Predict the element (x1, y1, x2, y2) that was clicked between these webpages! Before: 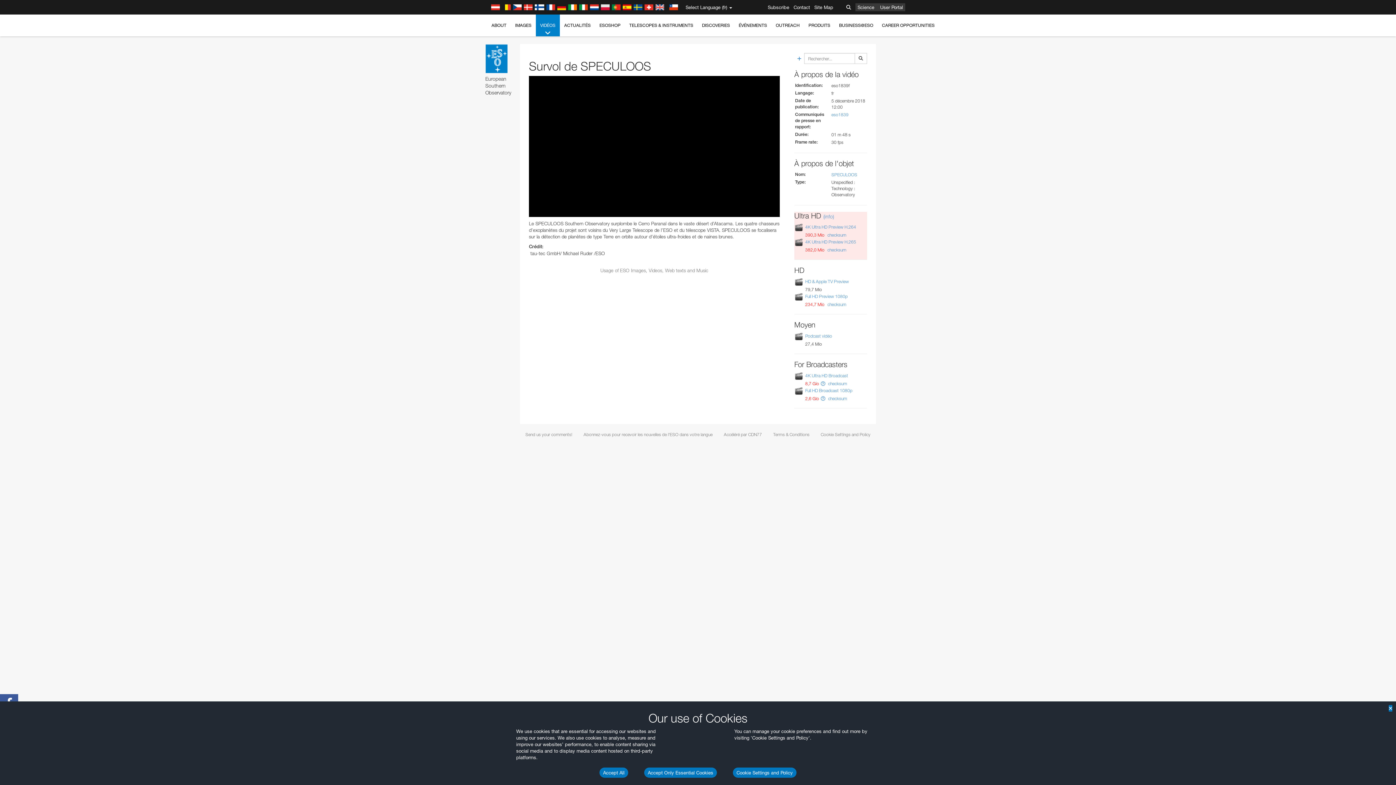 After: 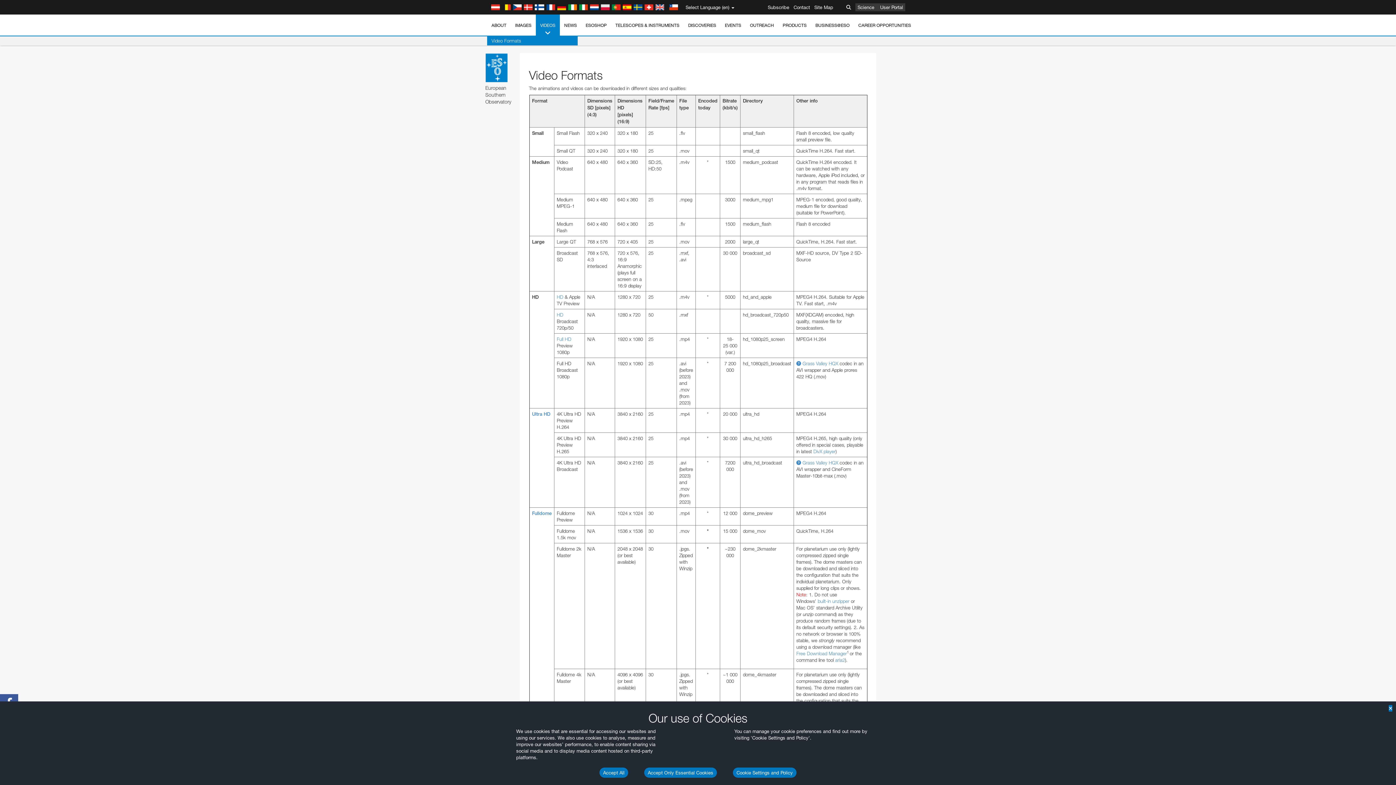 Action: bbox: (823, 213, 834, 219) label: (info)